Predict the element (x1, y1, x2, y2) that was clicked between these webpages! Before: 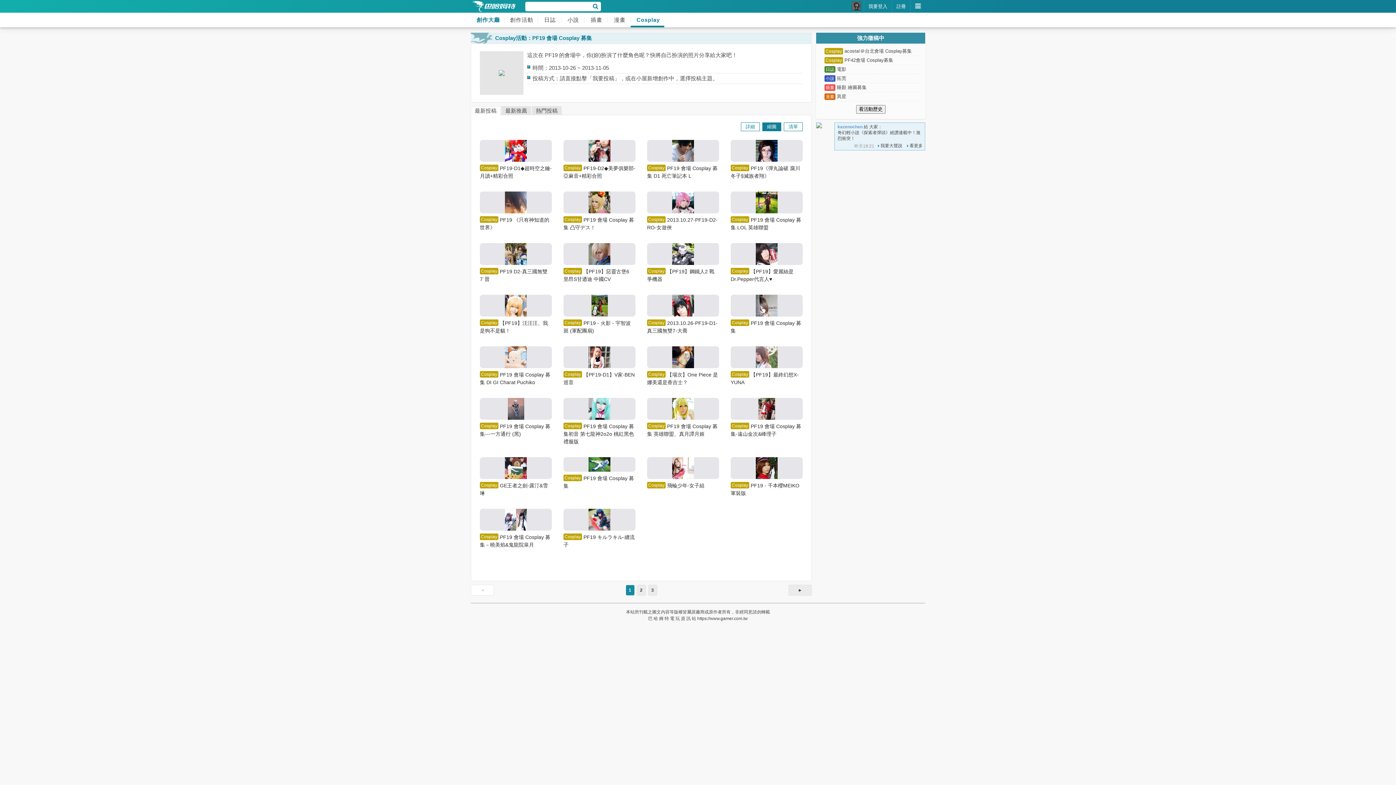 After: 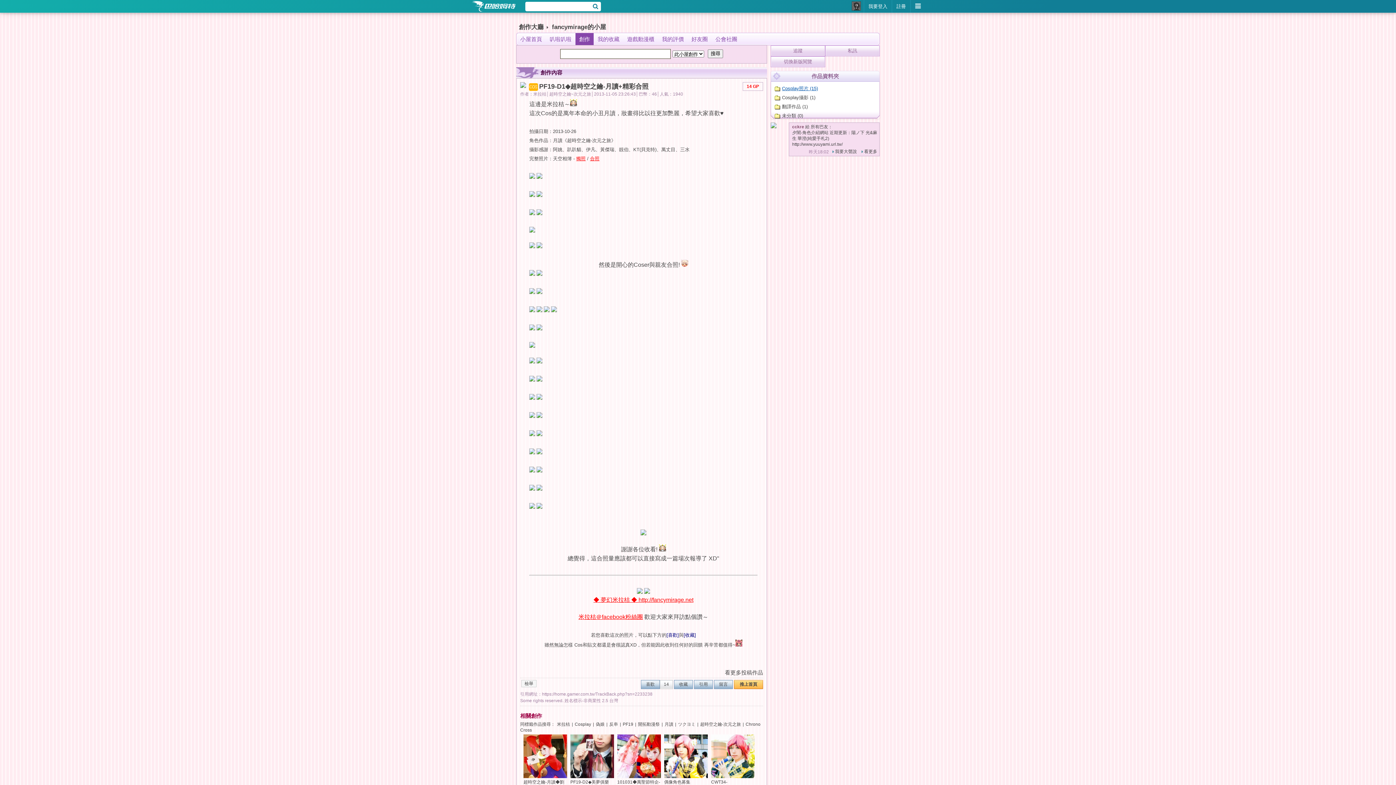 Action: bbox: (480, 140, 552, 161)